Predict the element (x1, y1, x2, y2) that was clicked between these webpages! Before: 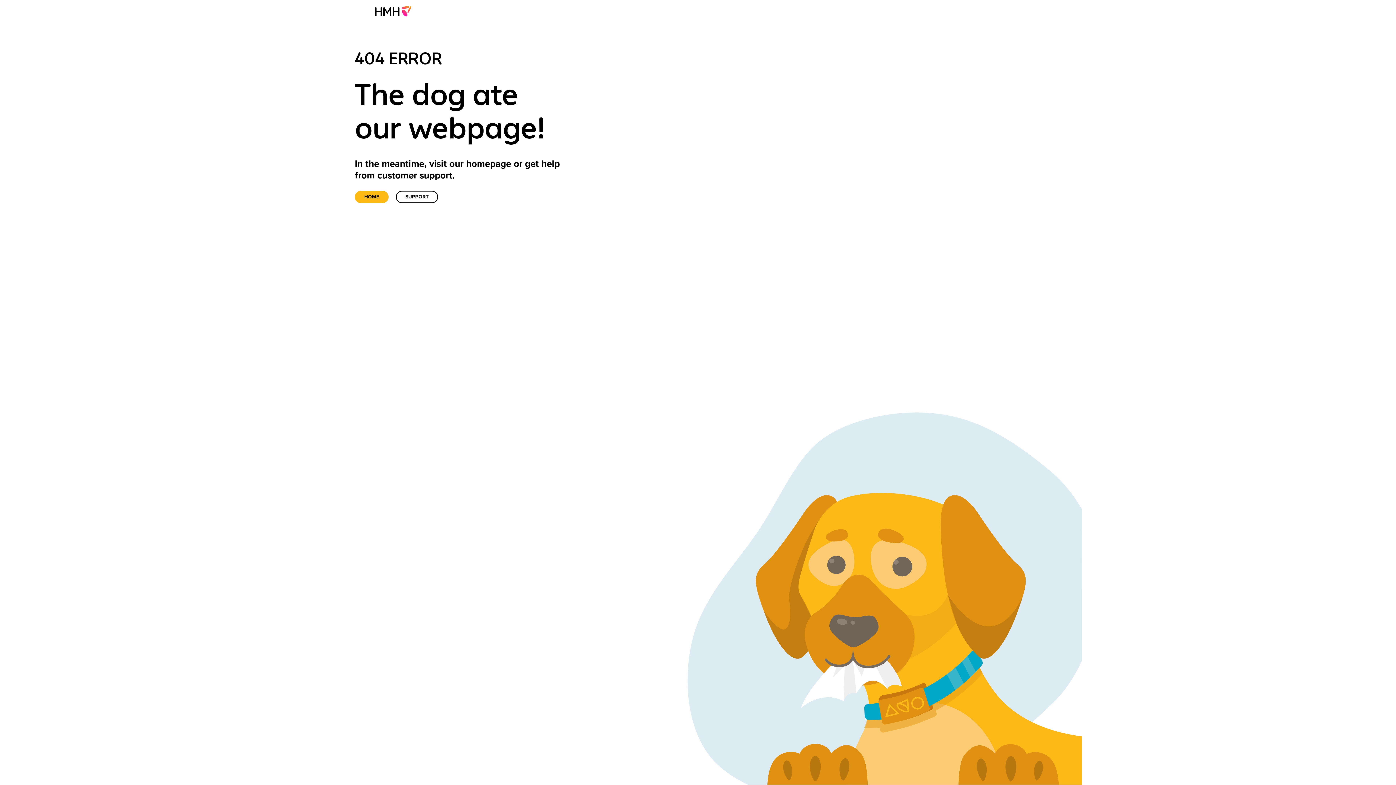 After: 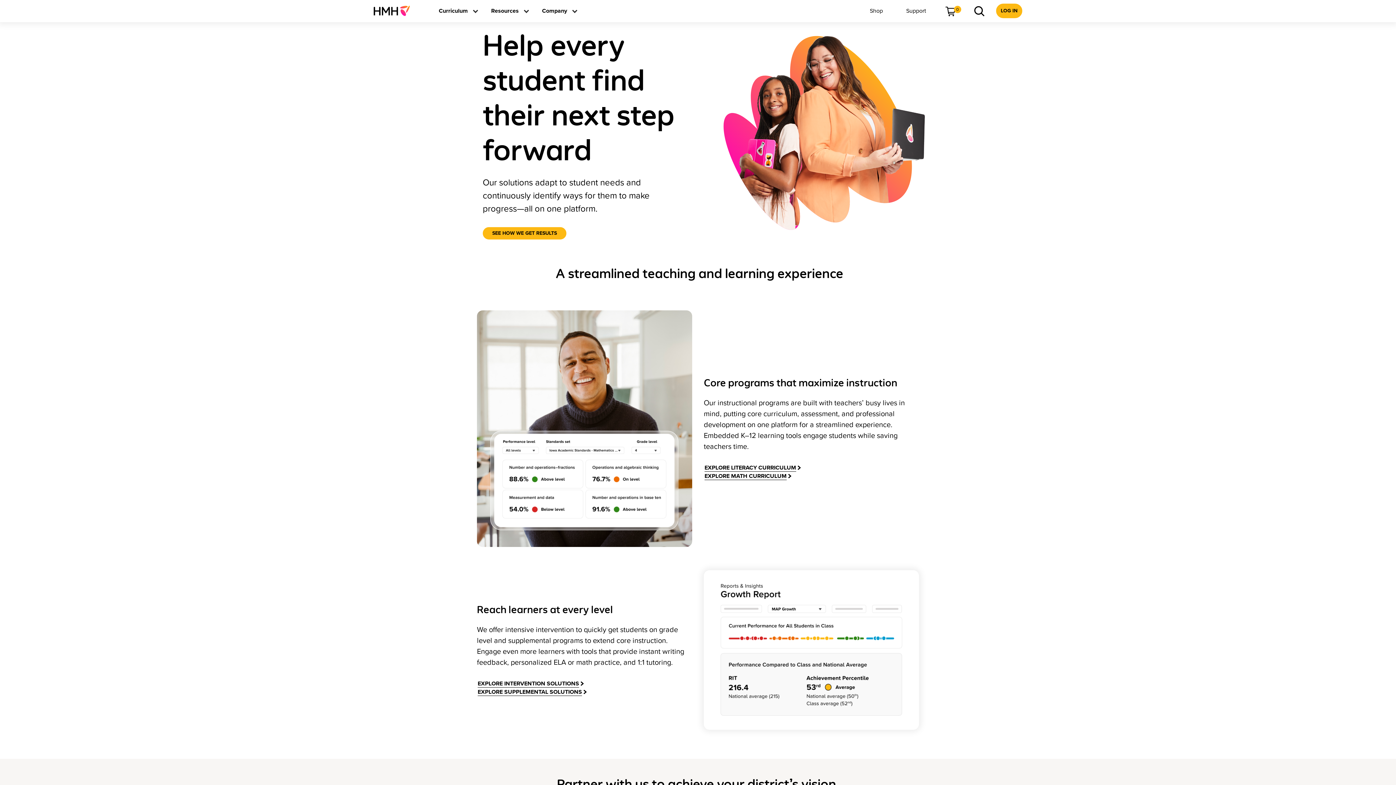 Action: label: Home bbox: (354, 190, 388, 203)